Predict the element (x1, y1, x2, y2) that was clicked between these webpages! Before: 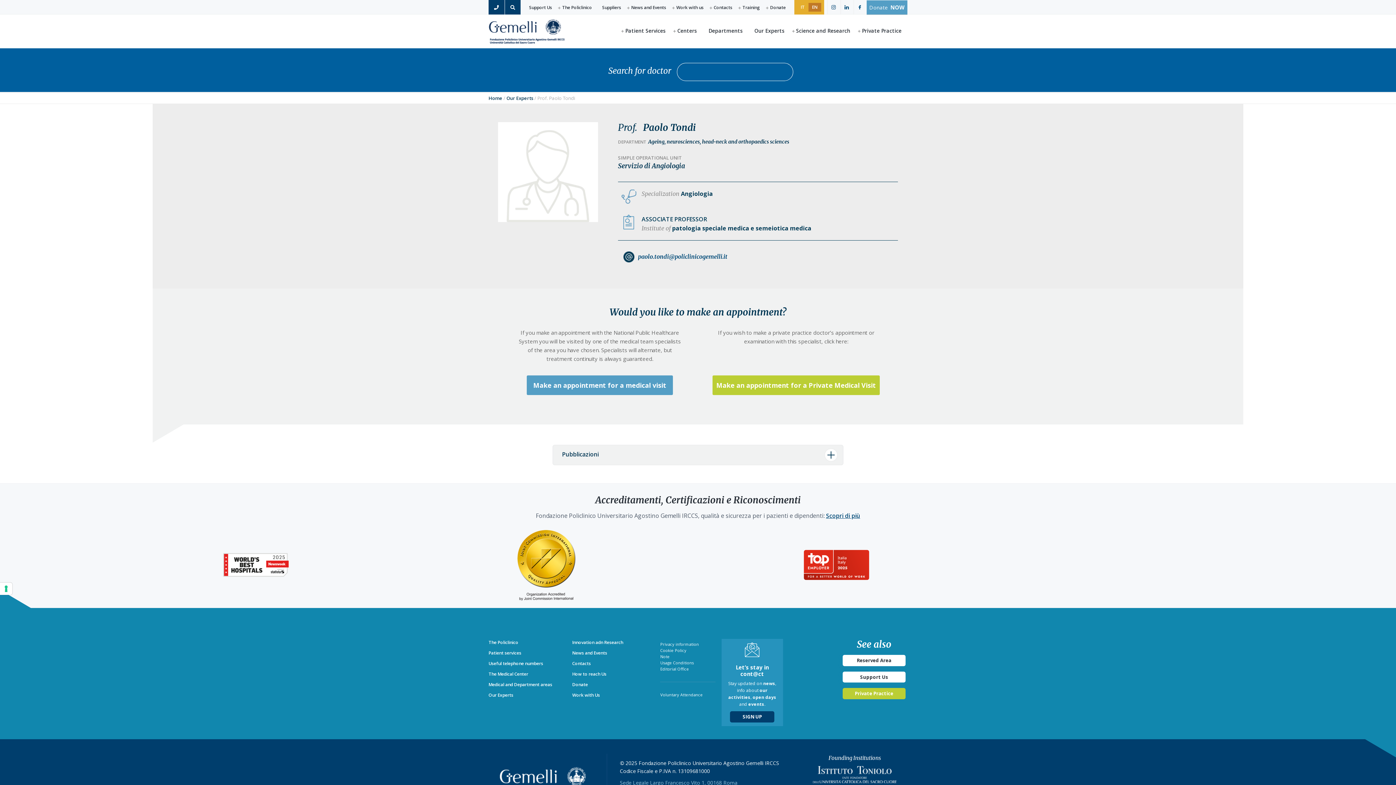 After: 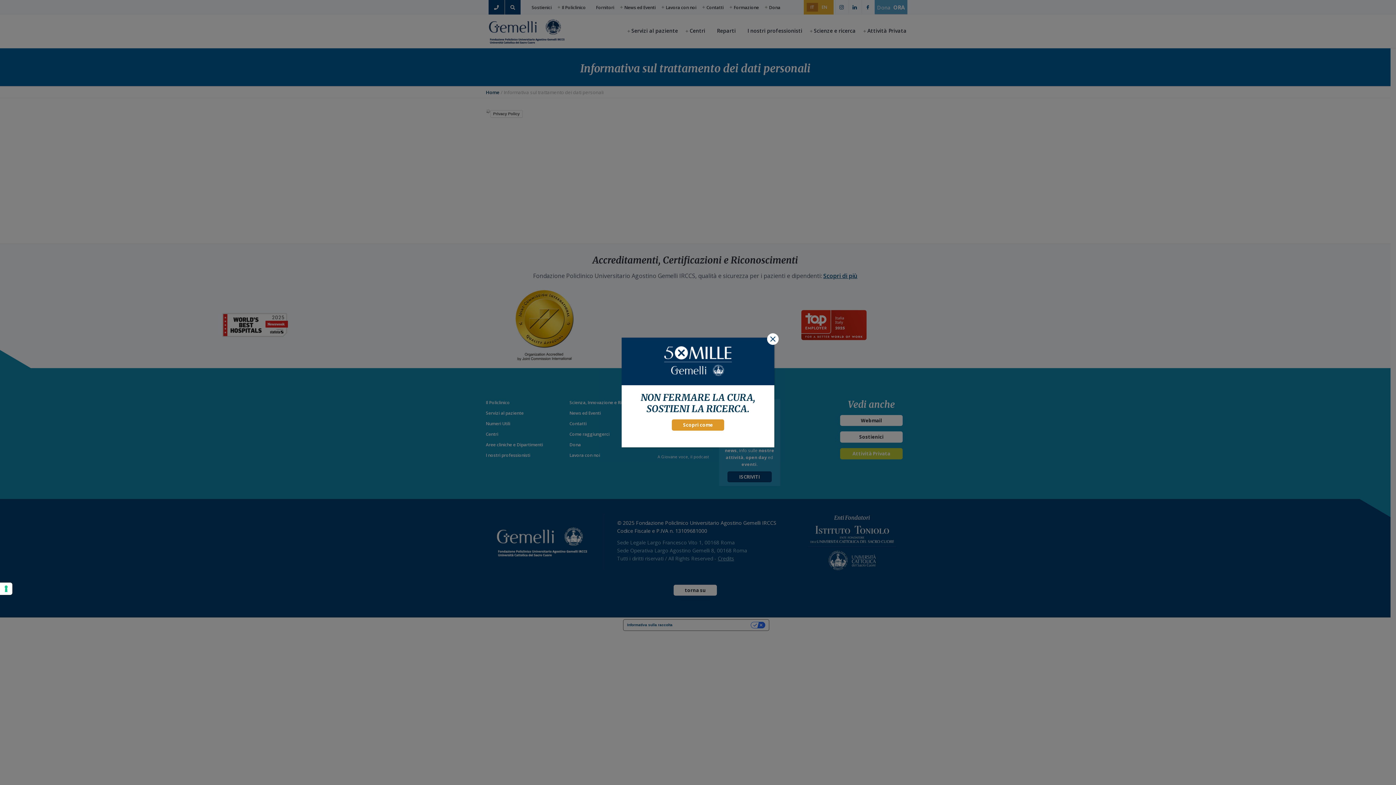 Action: label: Privacy information bbox: (660, 641, 721, 647)